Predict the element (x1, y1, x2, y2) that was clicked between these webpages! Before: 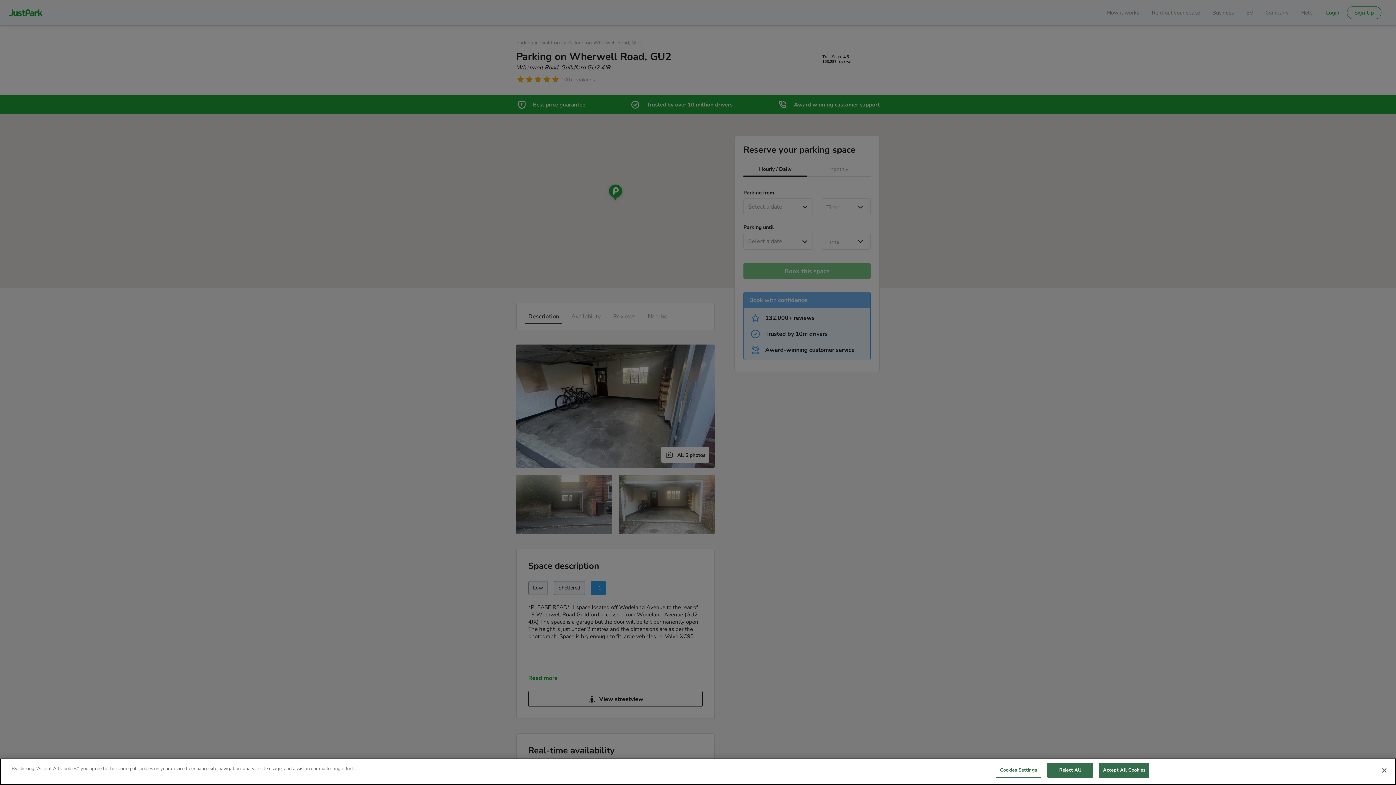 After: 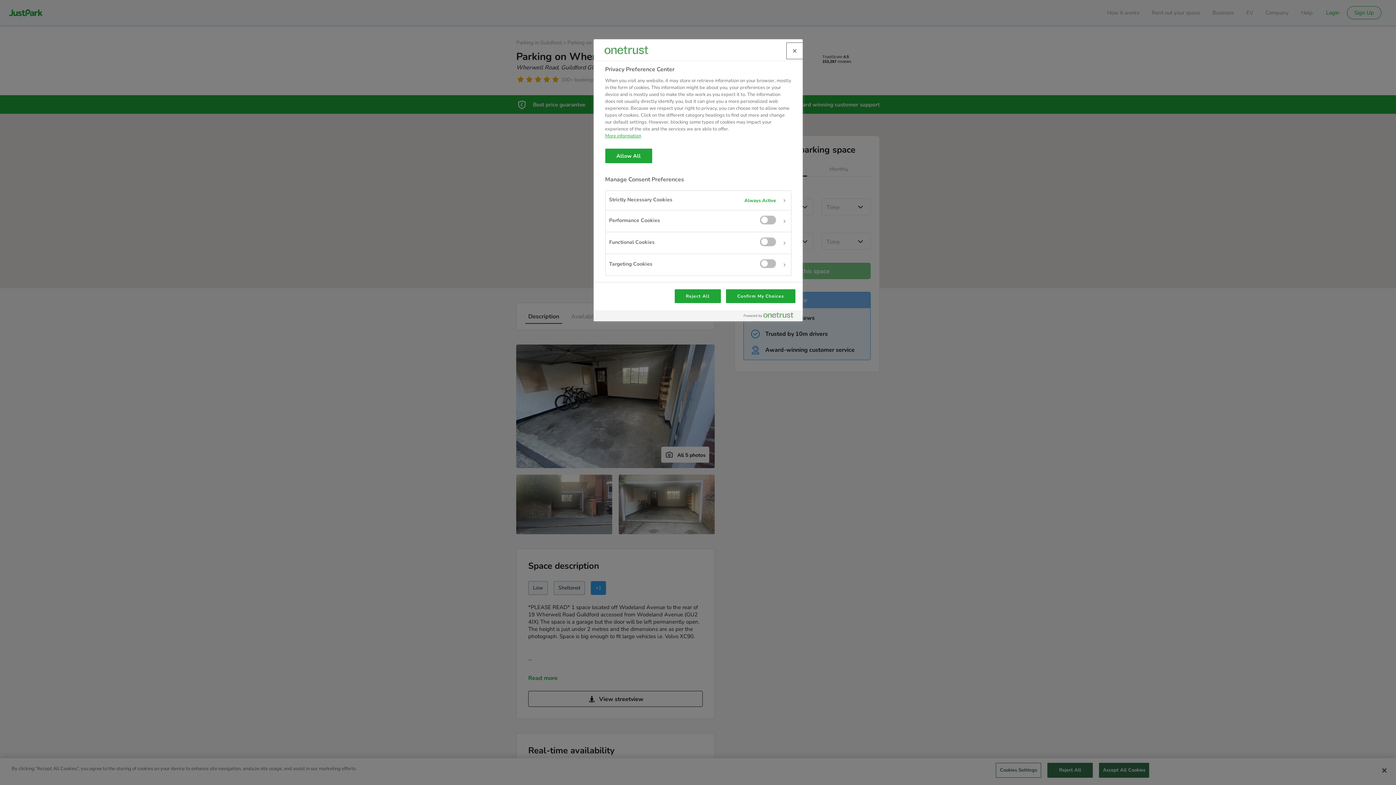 Action: label: Cookies Settings bbox: (996, 763, 1041, 778)